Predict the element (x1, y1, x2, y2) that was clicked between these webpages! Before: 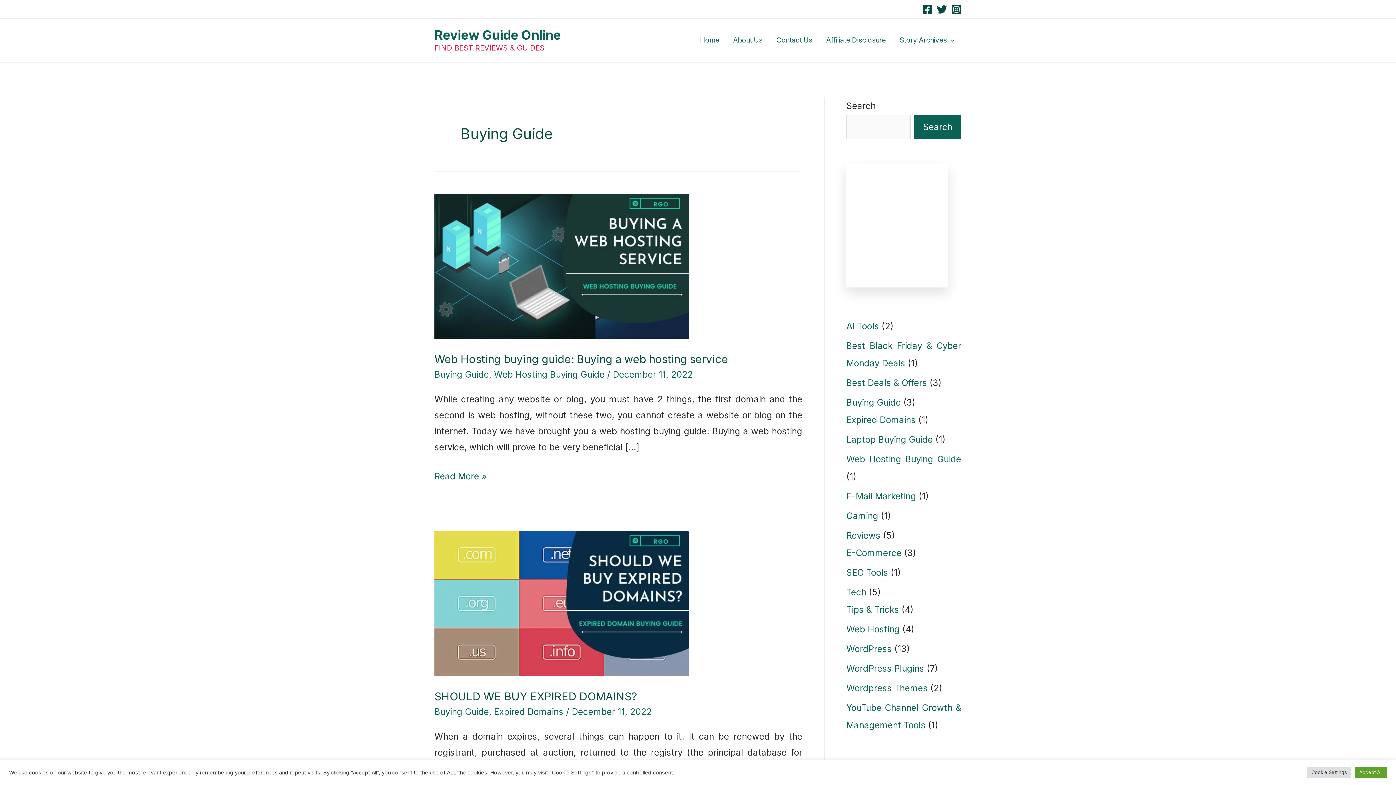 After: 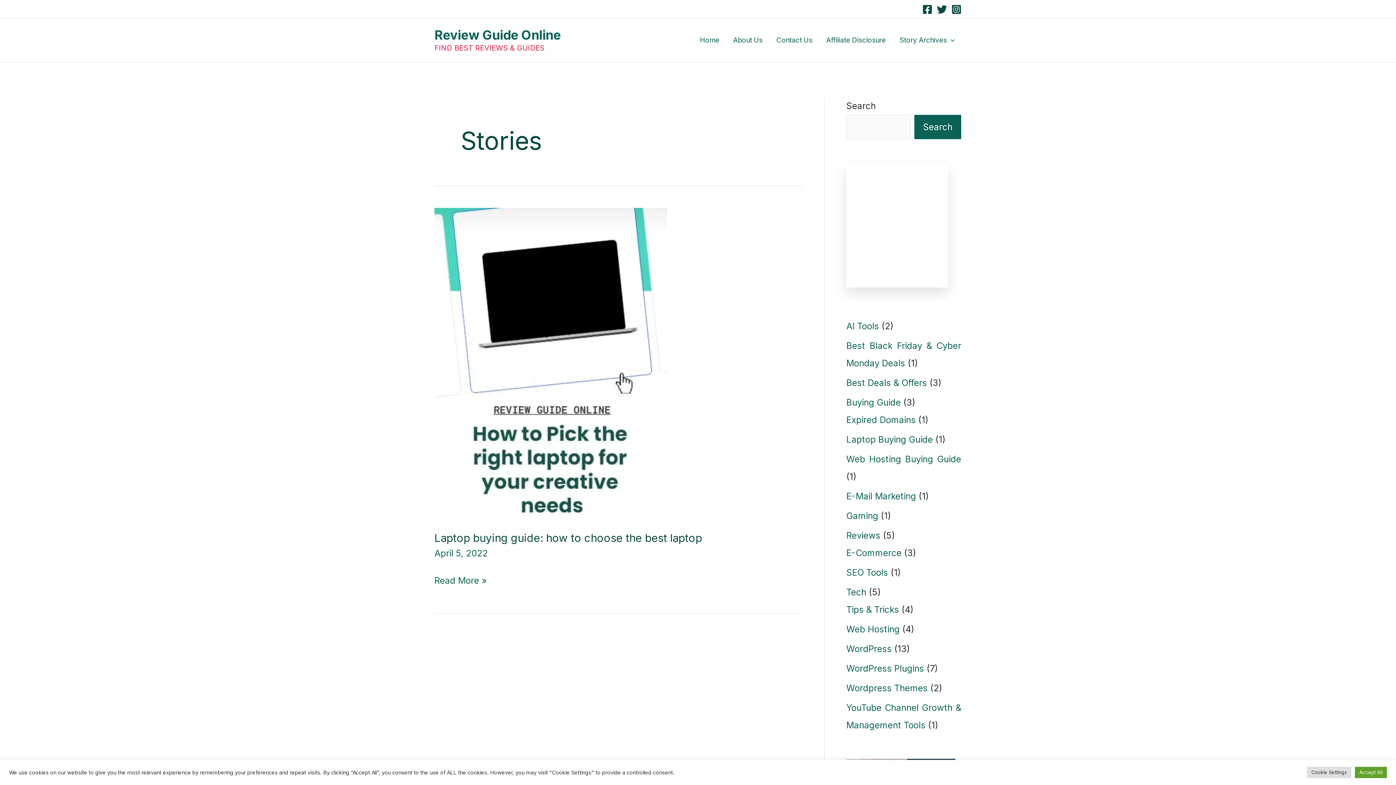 Action: label: Story Archives bbox: (892, 27, 961, 53)